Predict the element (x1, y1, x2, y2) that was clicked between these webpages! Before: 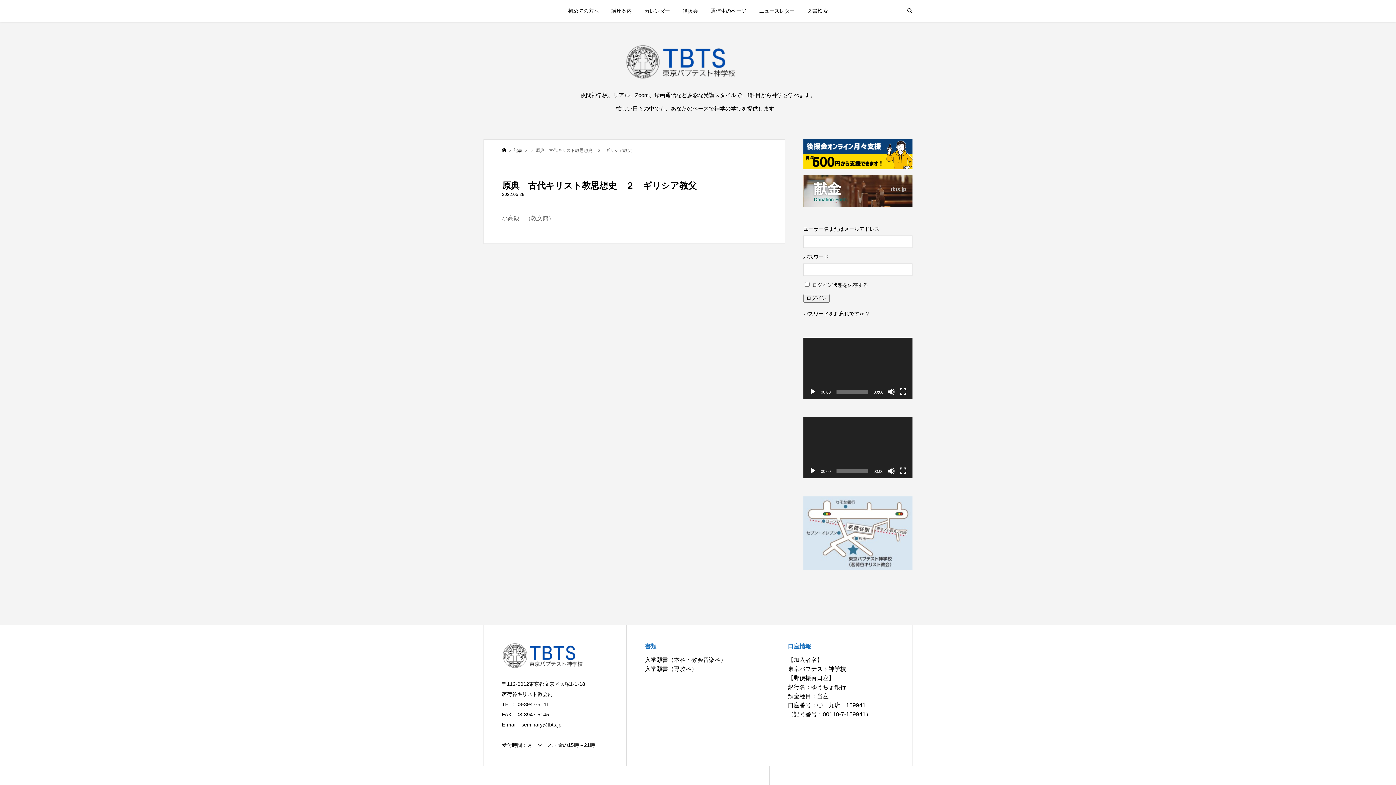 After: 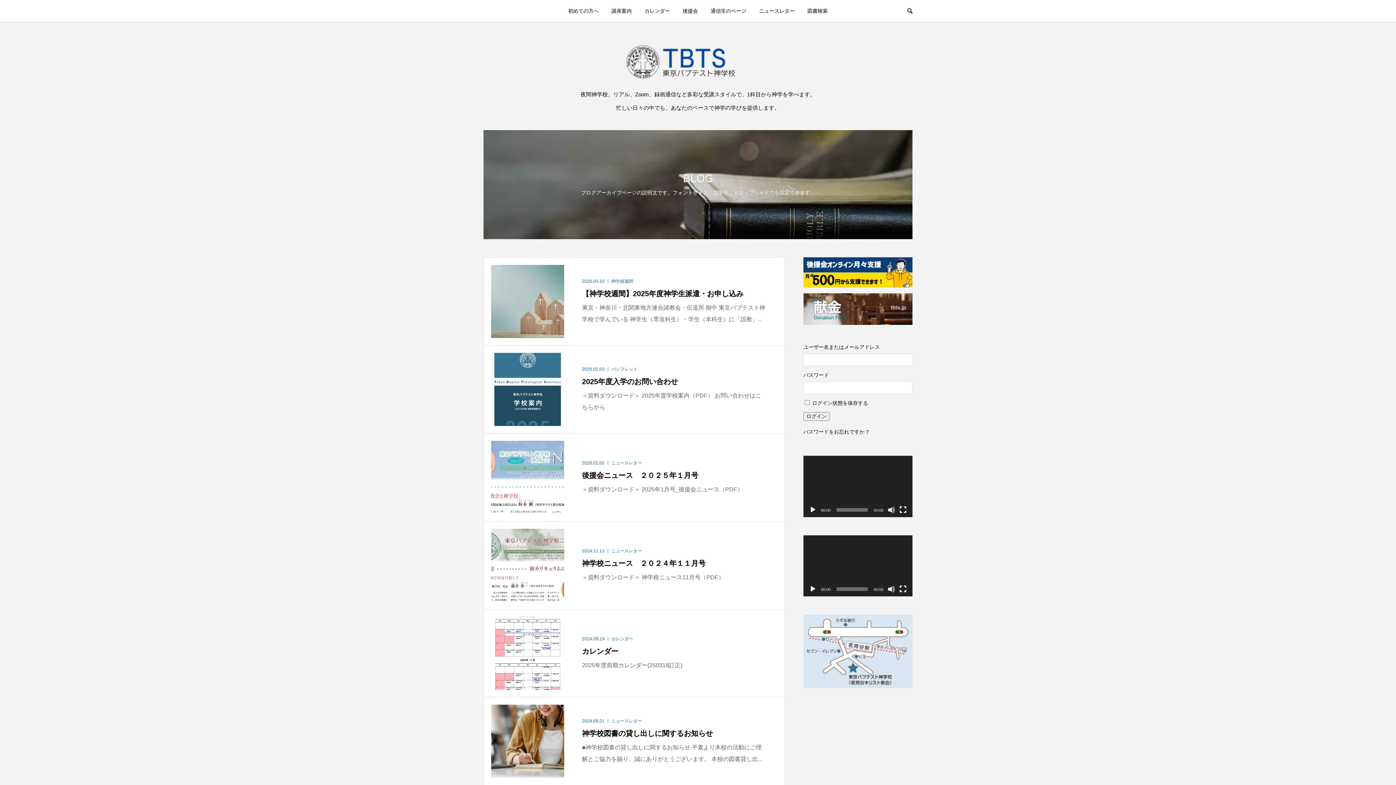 Action: label: 記事  bbox: (513, 148, 523, 153)